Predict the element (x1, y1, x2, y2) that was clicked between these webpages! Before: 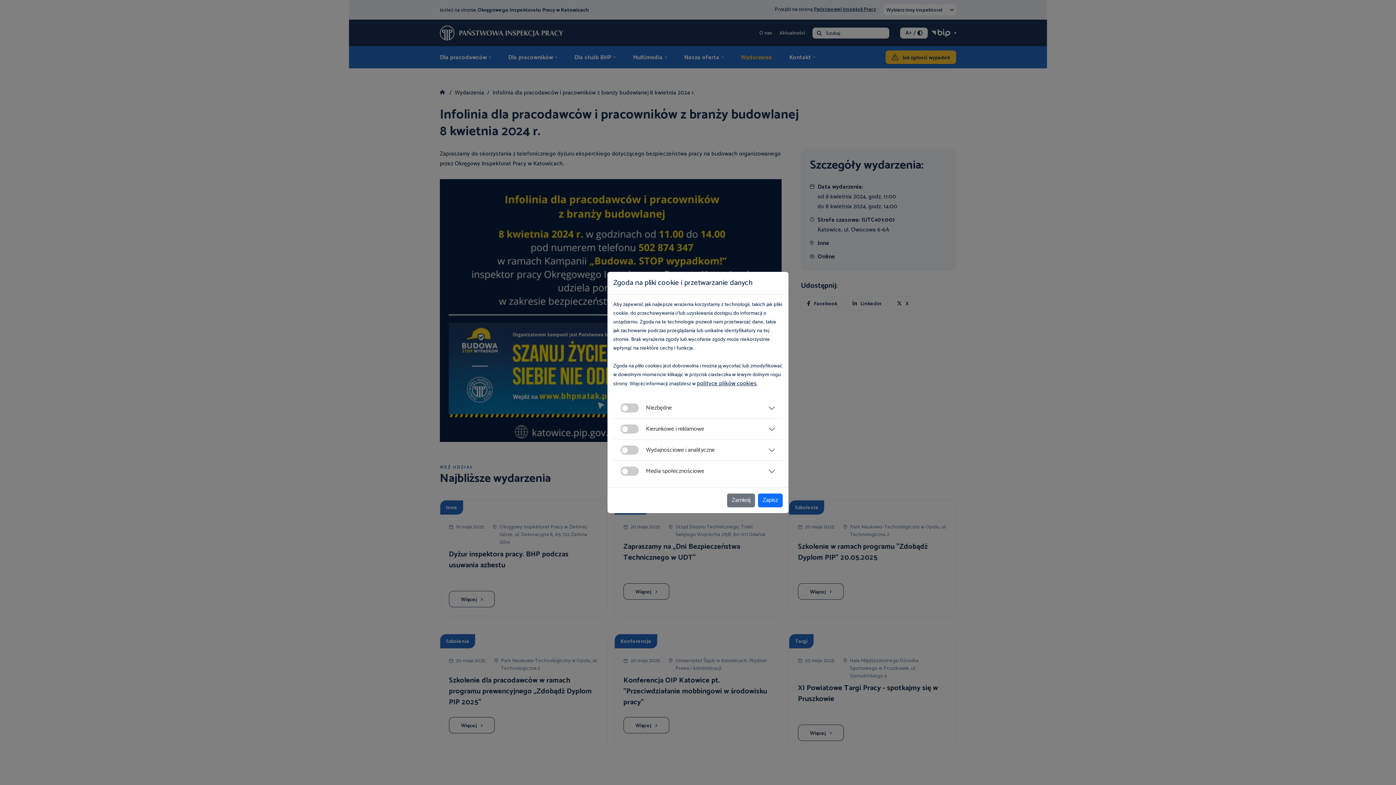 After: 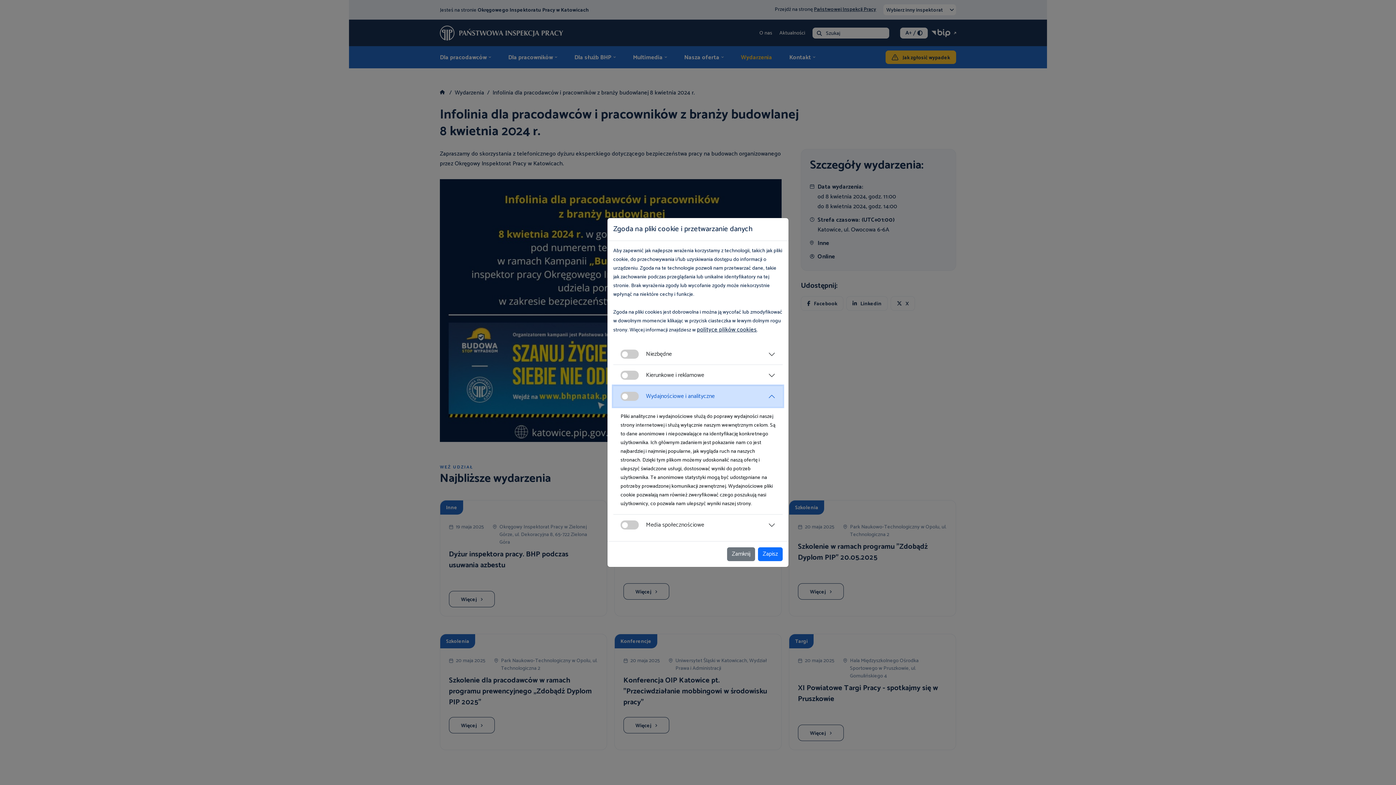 Action: label: Wydajnościowe i analityczne bbox: (613, 440, 782, 460)